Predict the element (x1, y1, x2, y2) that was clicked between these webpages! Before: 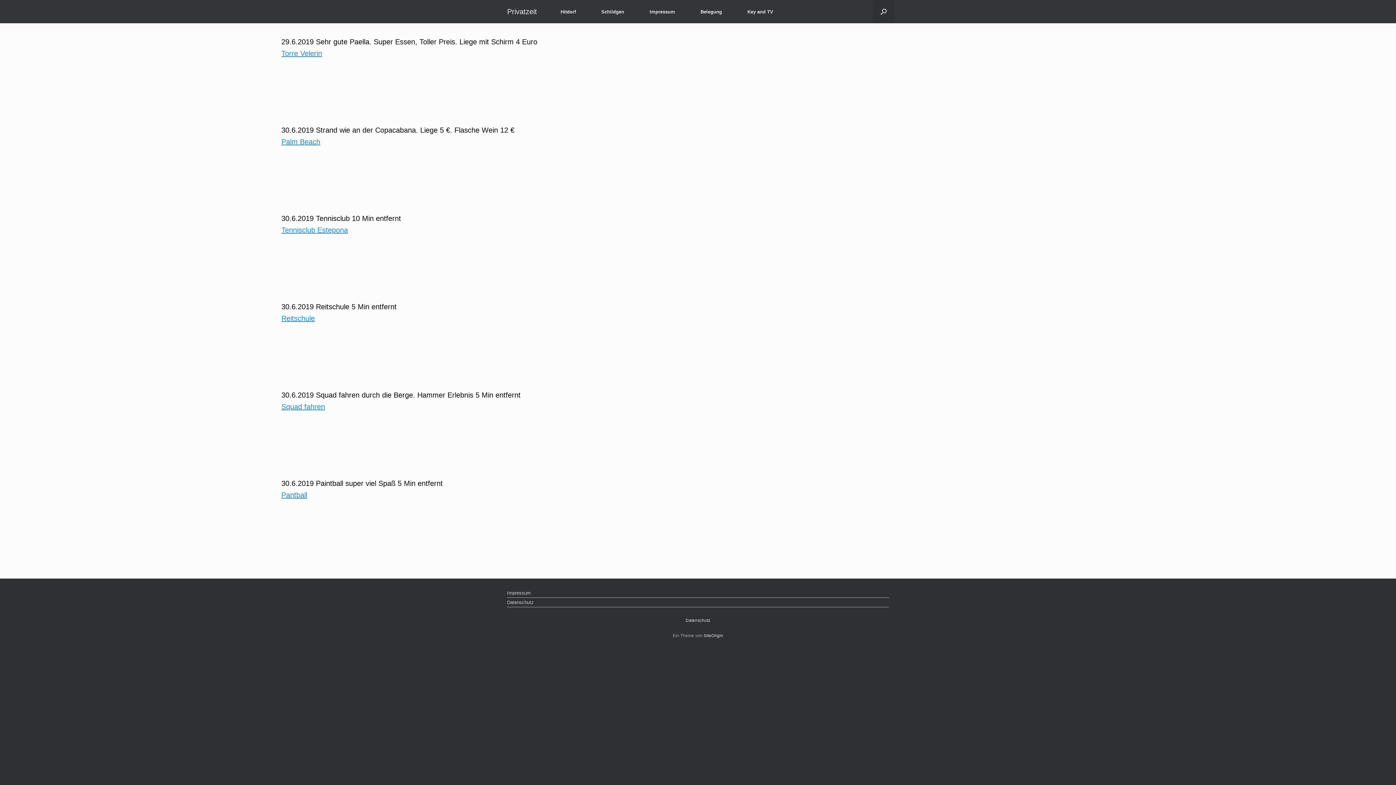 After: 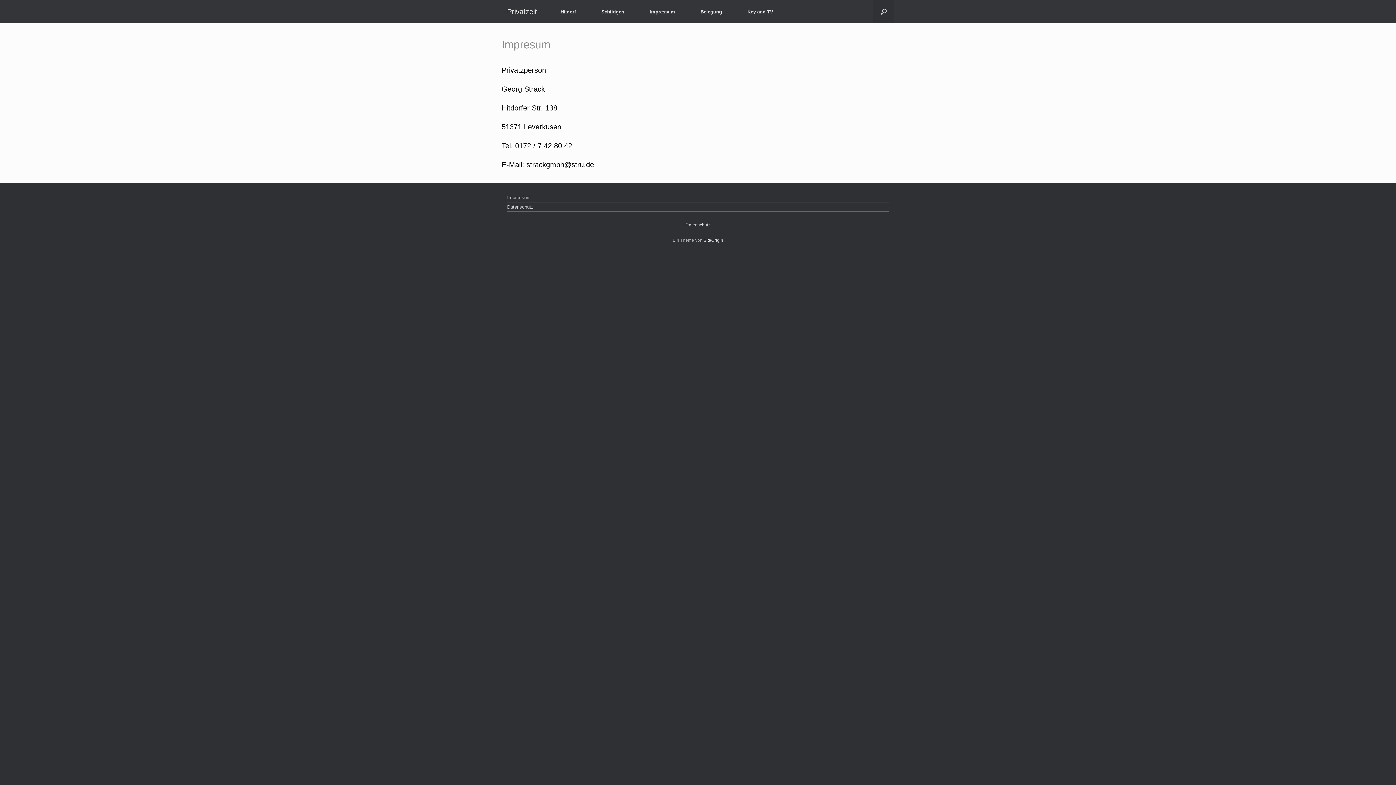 Action: label: Impressum bbox: (637, 2, 688, 21)